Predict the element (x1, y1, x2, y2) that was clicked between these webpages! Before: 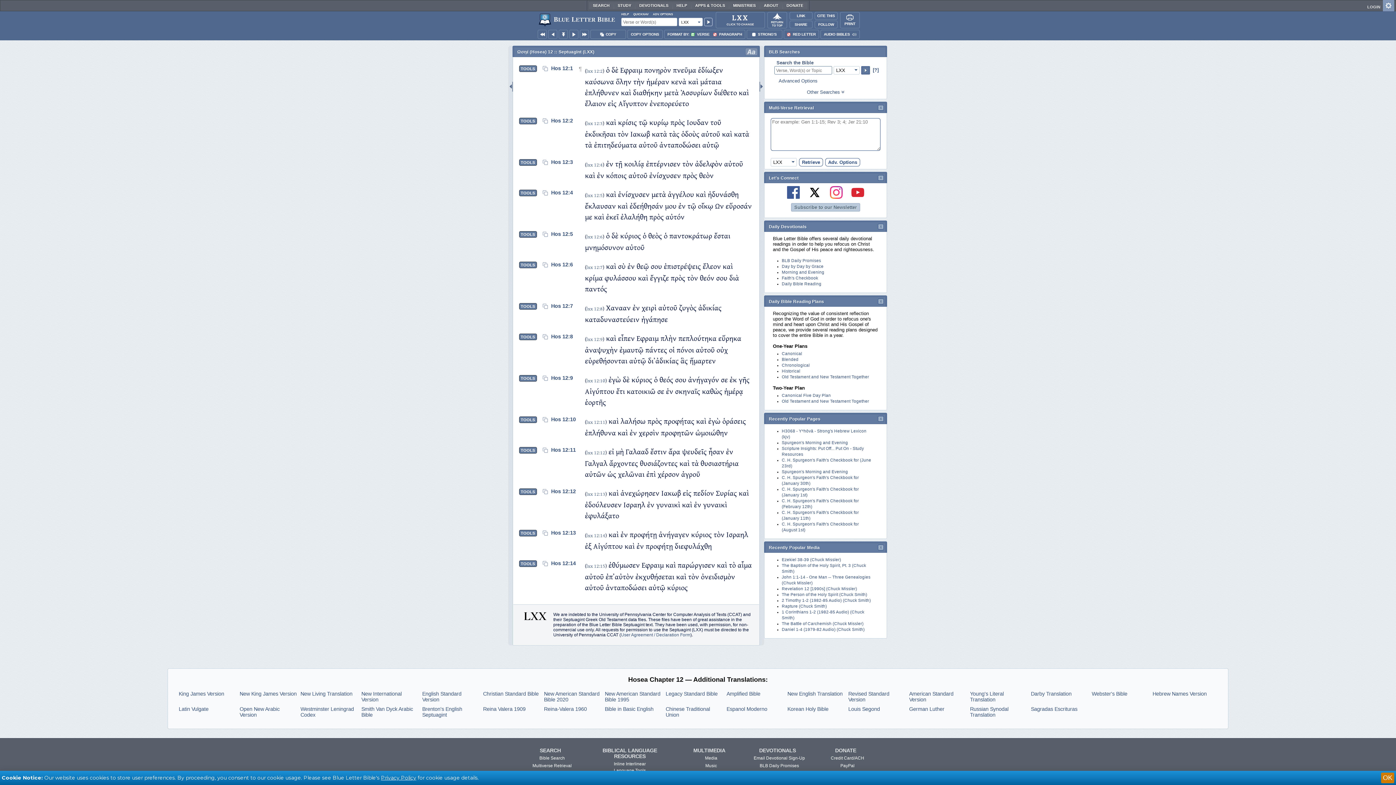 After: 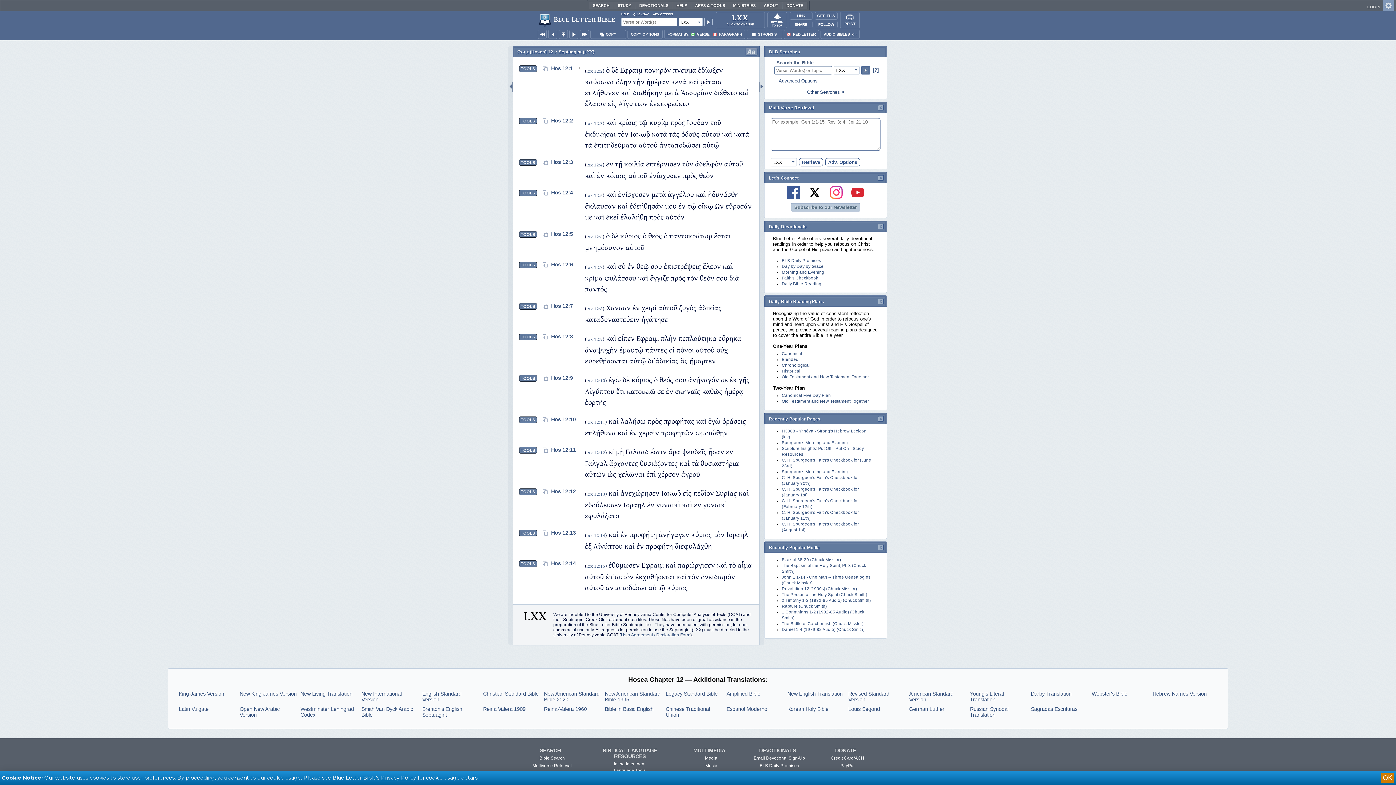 Action: bbox: (551, 231, 573, 237) label: Hos 12:5